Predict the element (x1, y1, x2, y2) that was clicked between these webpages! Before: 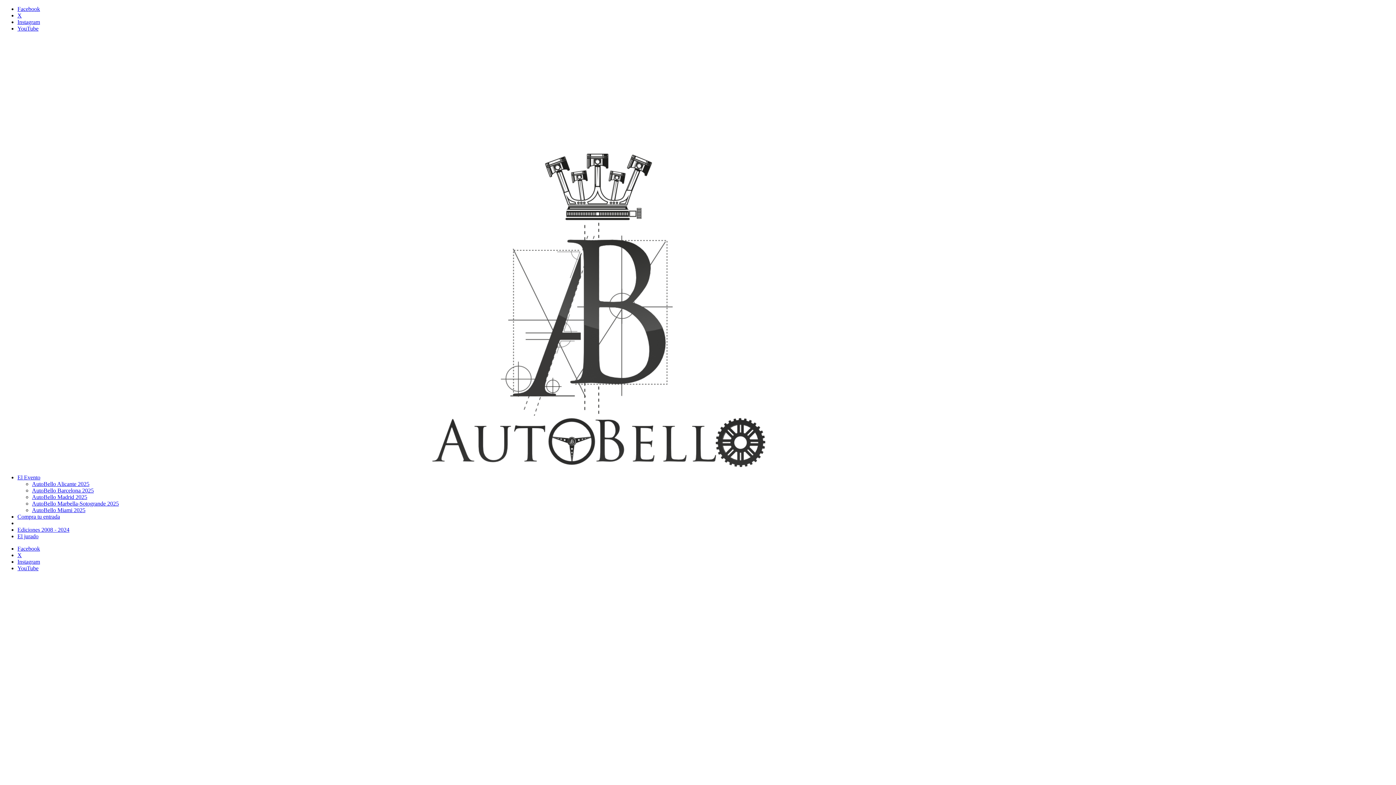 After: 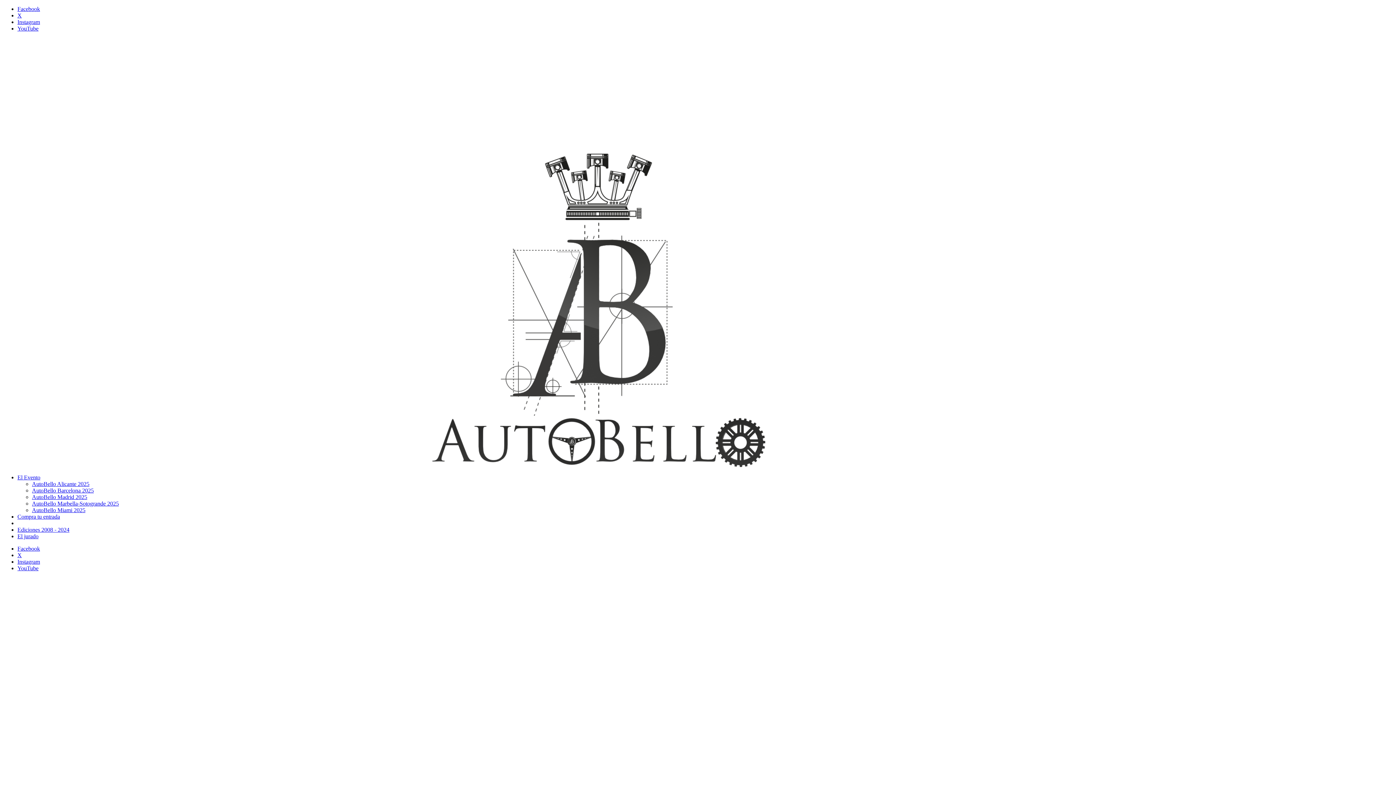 Action: bbox: (32, 494, 87, 500) label: AutoBello Madrid 2025